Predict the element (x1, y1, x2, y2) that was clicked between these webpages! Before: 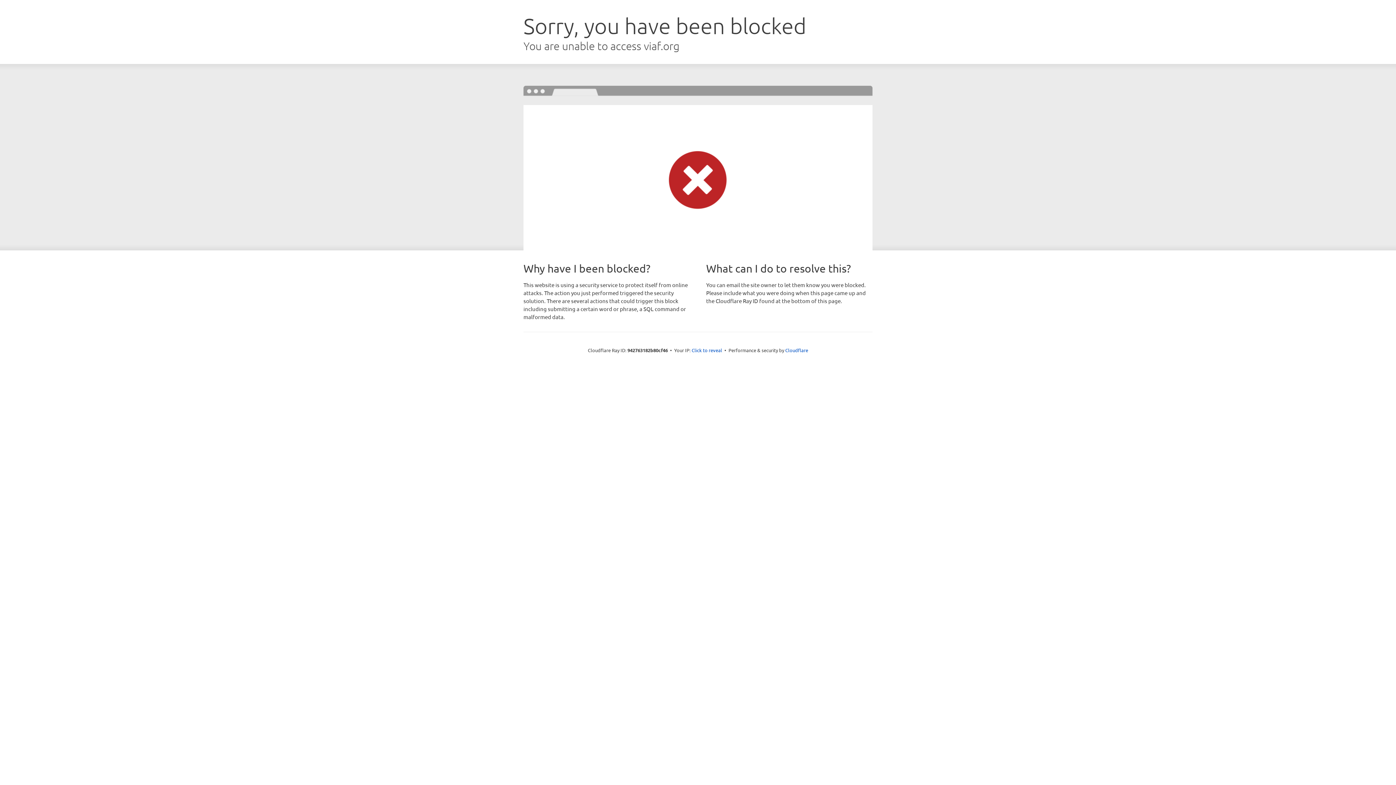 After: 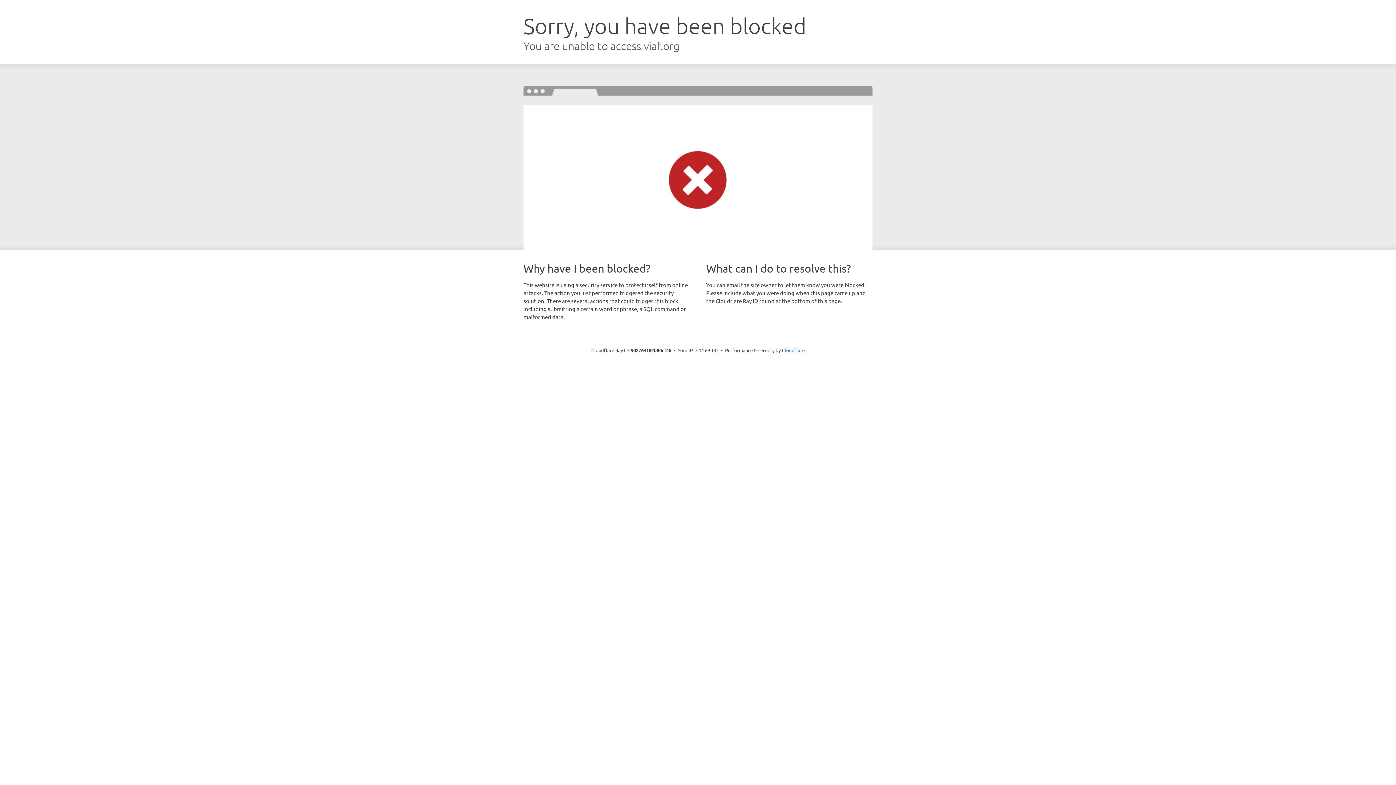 Action: bbox: (691, 346, 722, 353) label: Click to reveal